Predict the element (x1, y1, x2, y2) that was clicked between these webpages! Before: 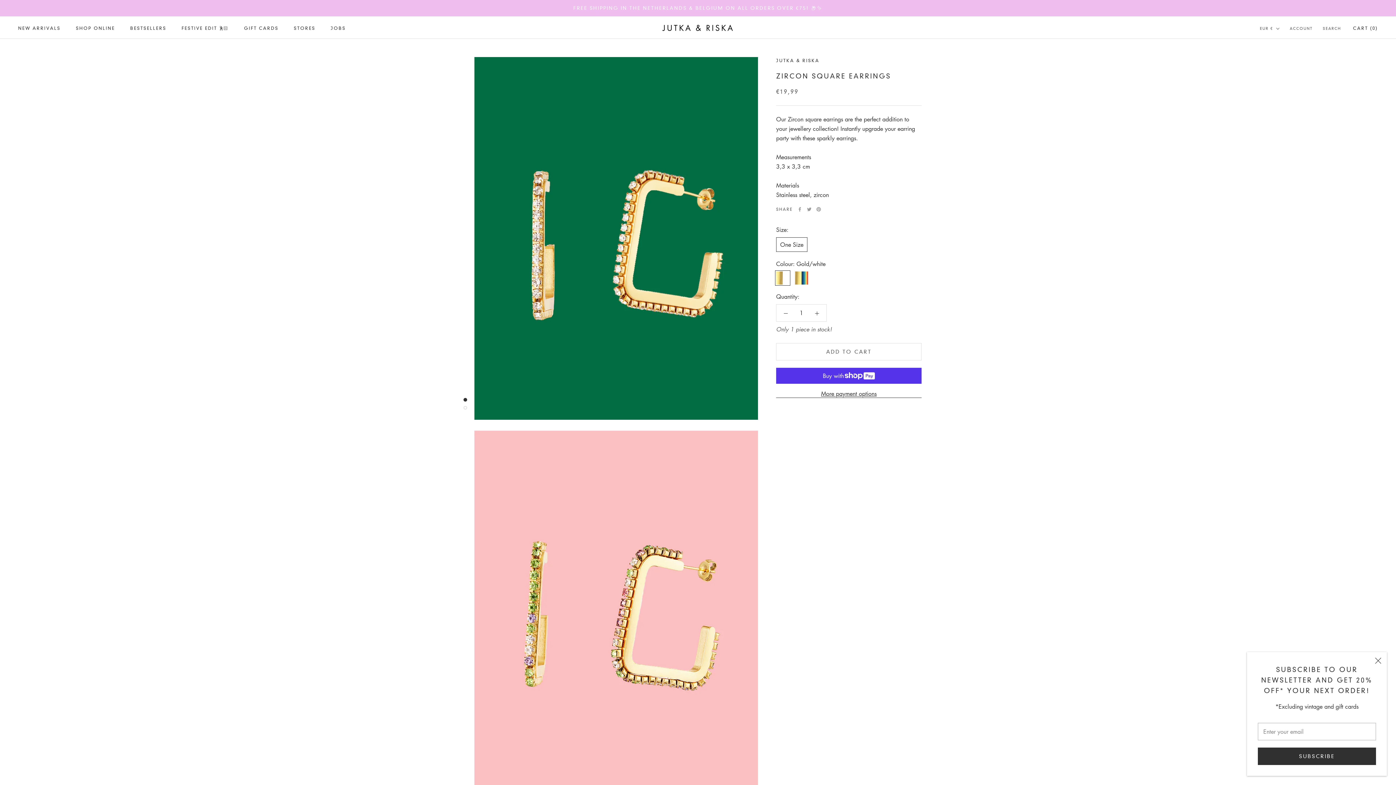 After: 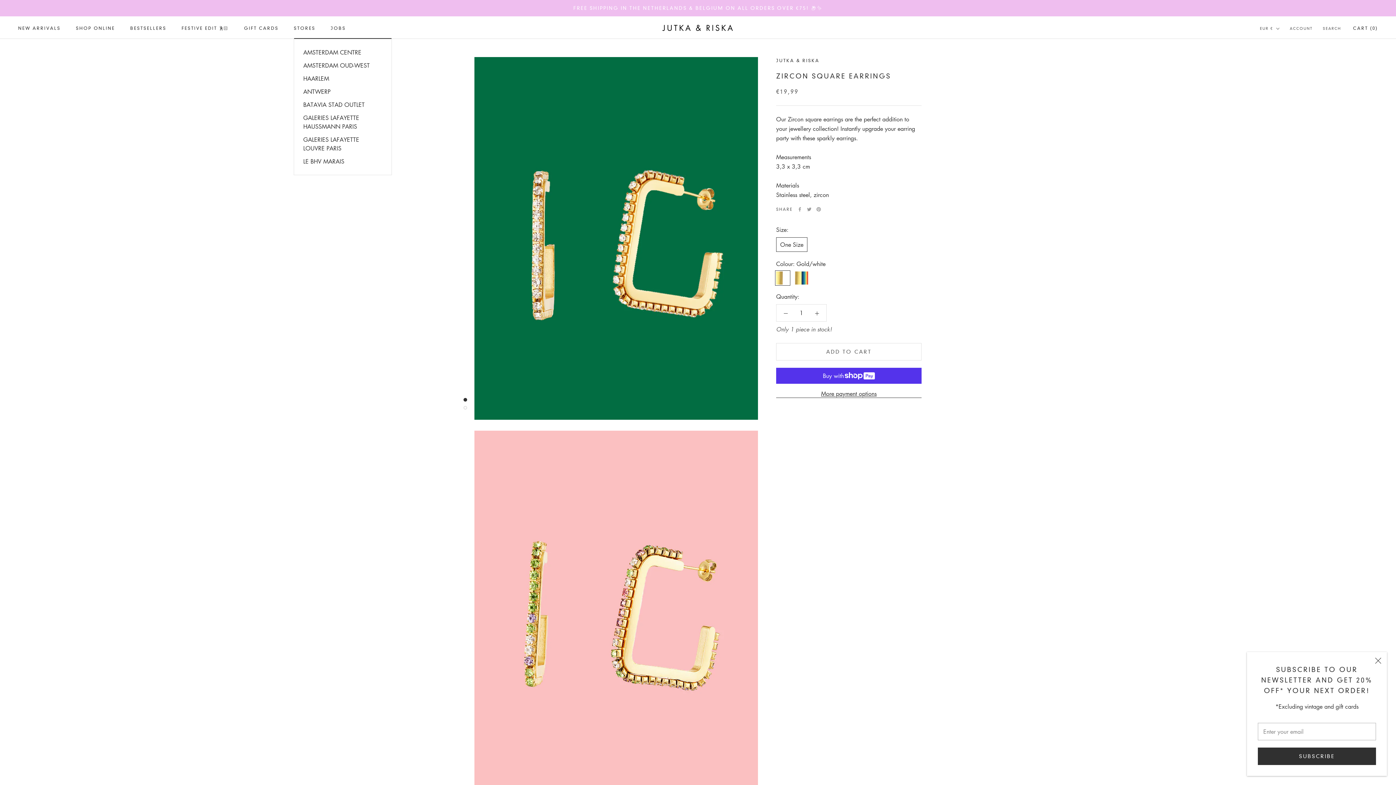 Action: bbox: (293, 25, 315, 30) label: STORES